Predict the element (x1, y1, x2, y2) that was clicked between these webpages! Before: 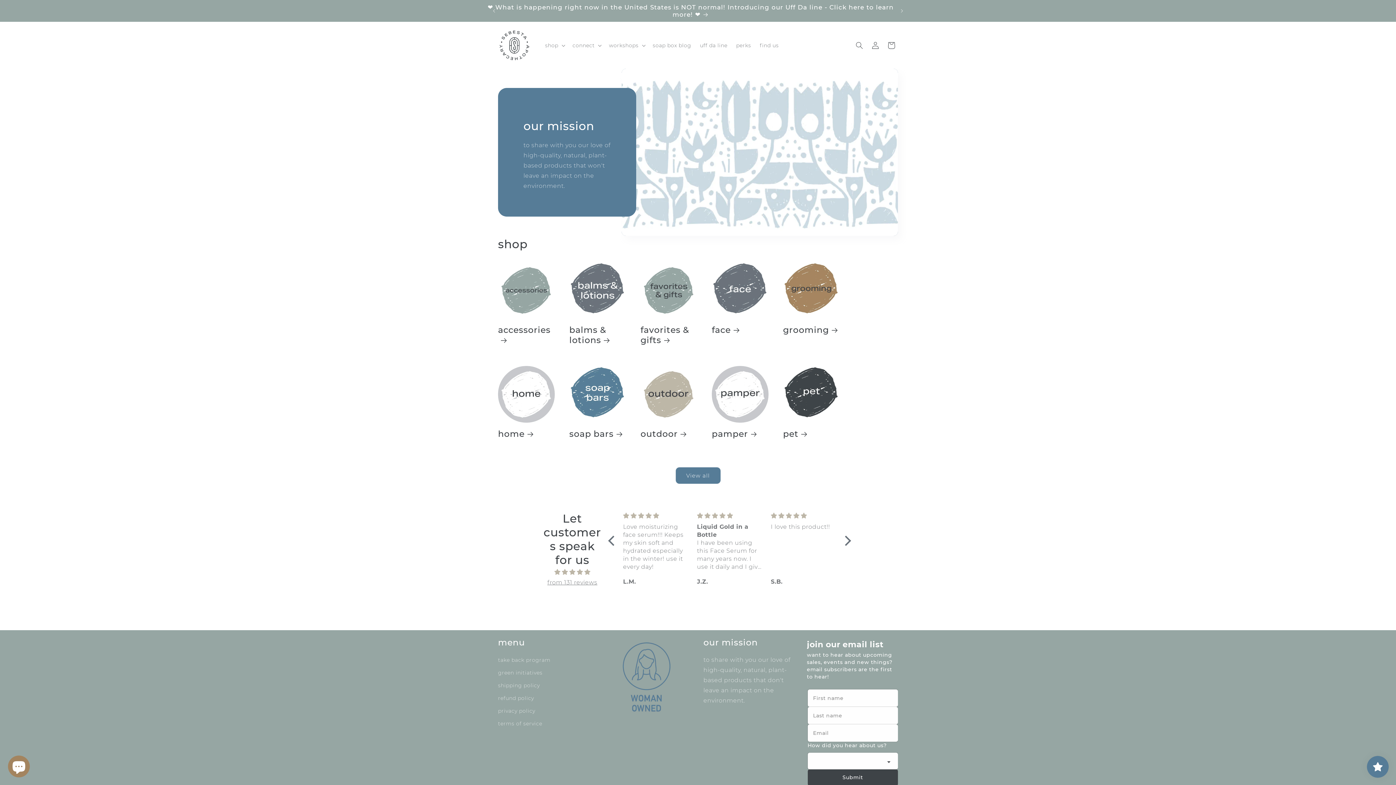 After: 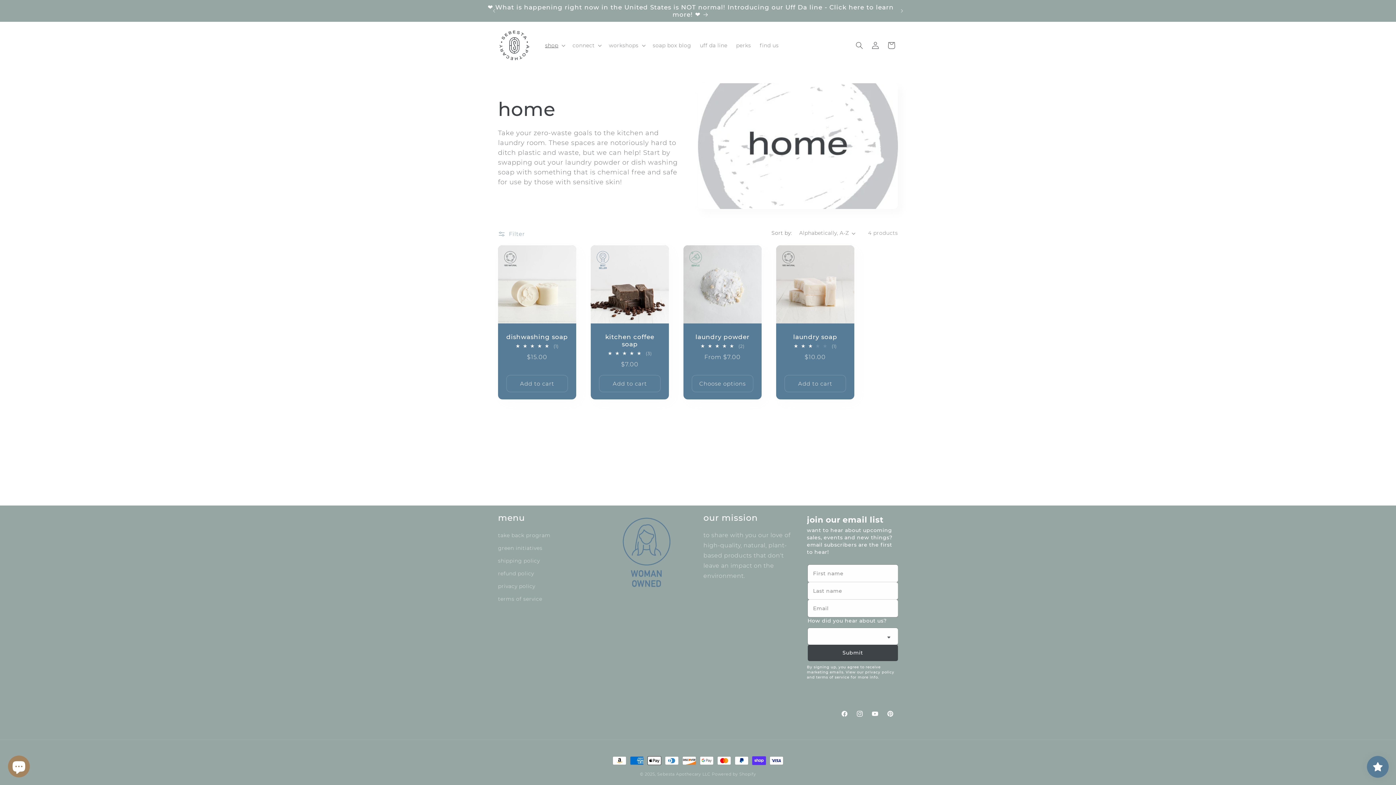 Action: label: home bbox: (498, 429, 554, 439)